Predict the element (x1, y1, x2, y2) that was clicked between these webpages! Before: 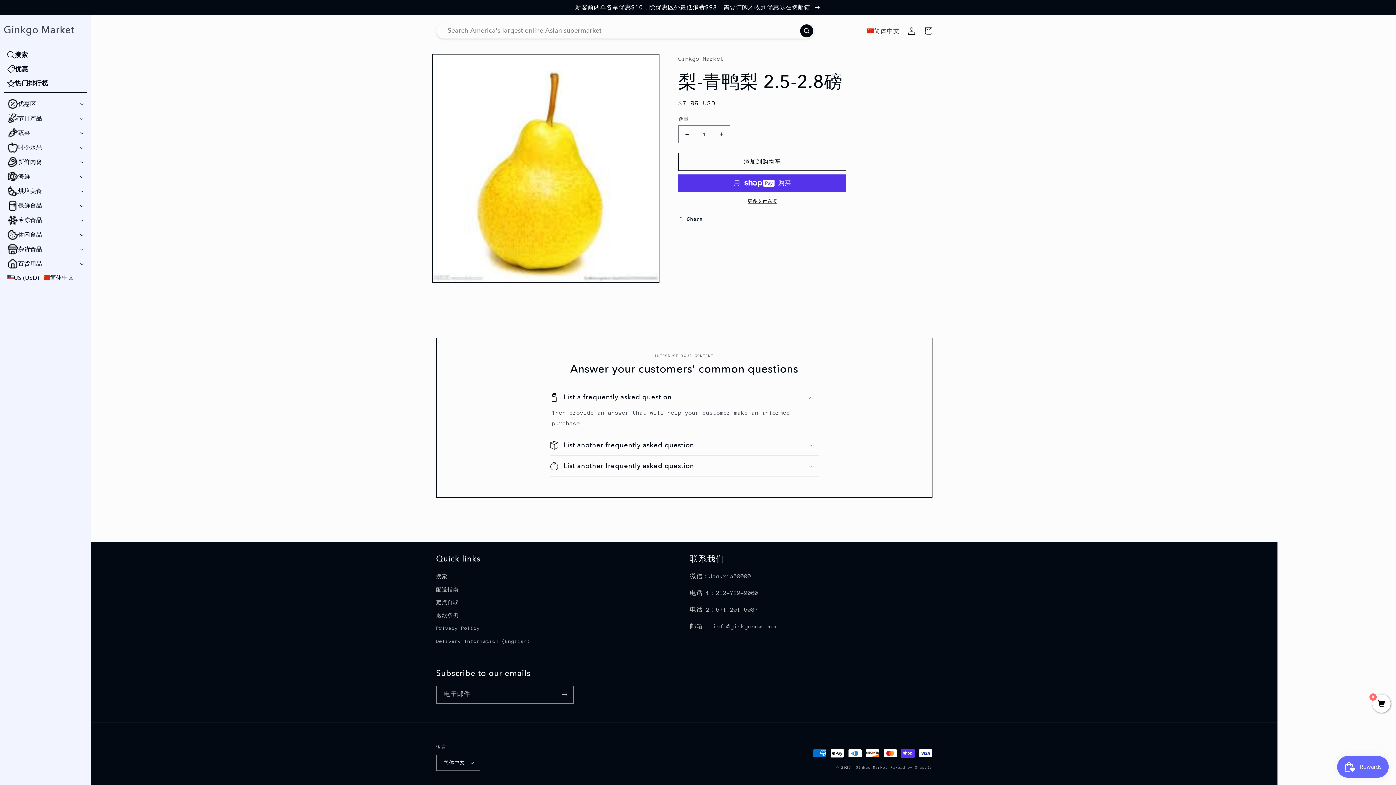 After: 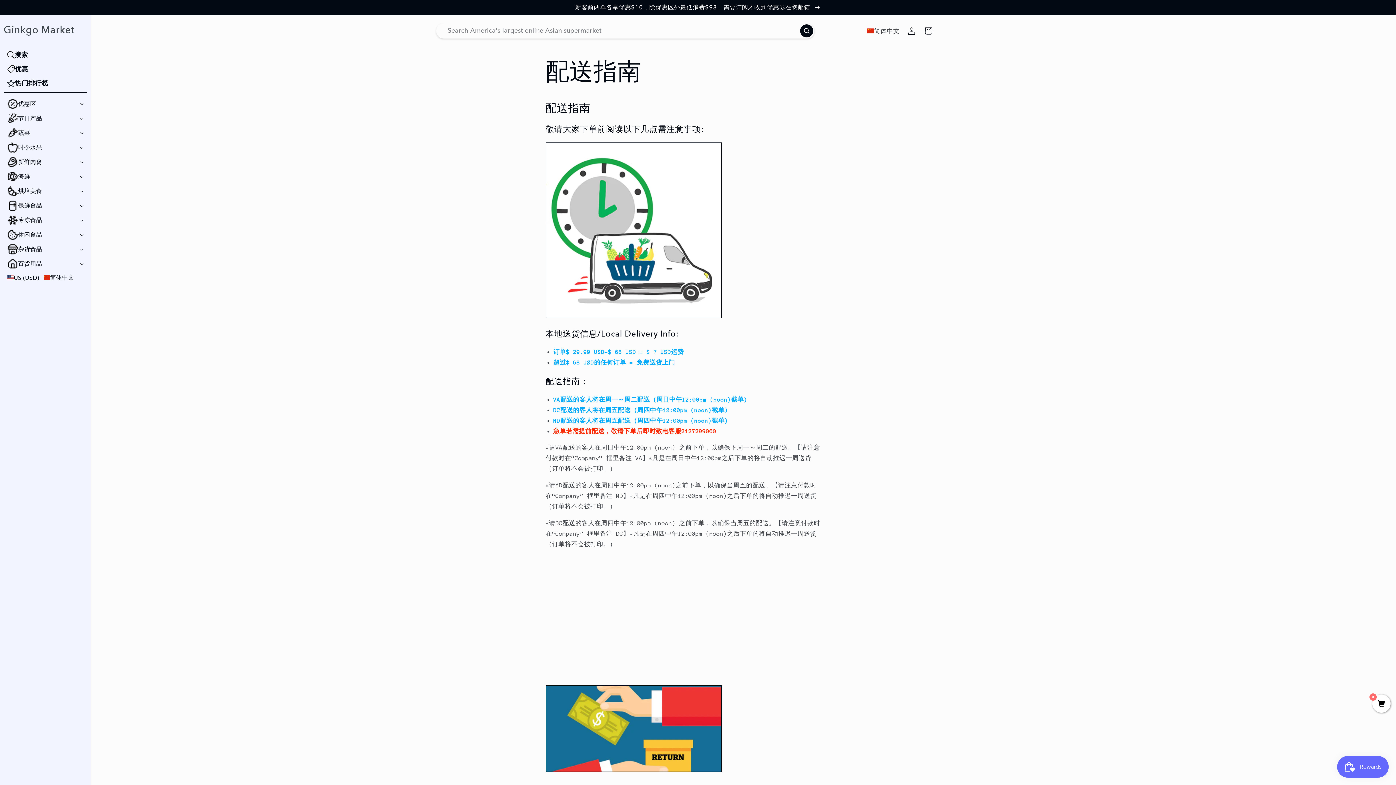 Action: bbox: (436, 583, 458, 596) label: 配送指南